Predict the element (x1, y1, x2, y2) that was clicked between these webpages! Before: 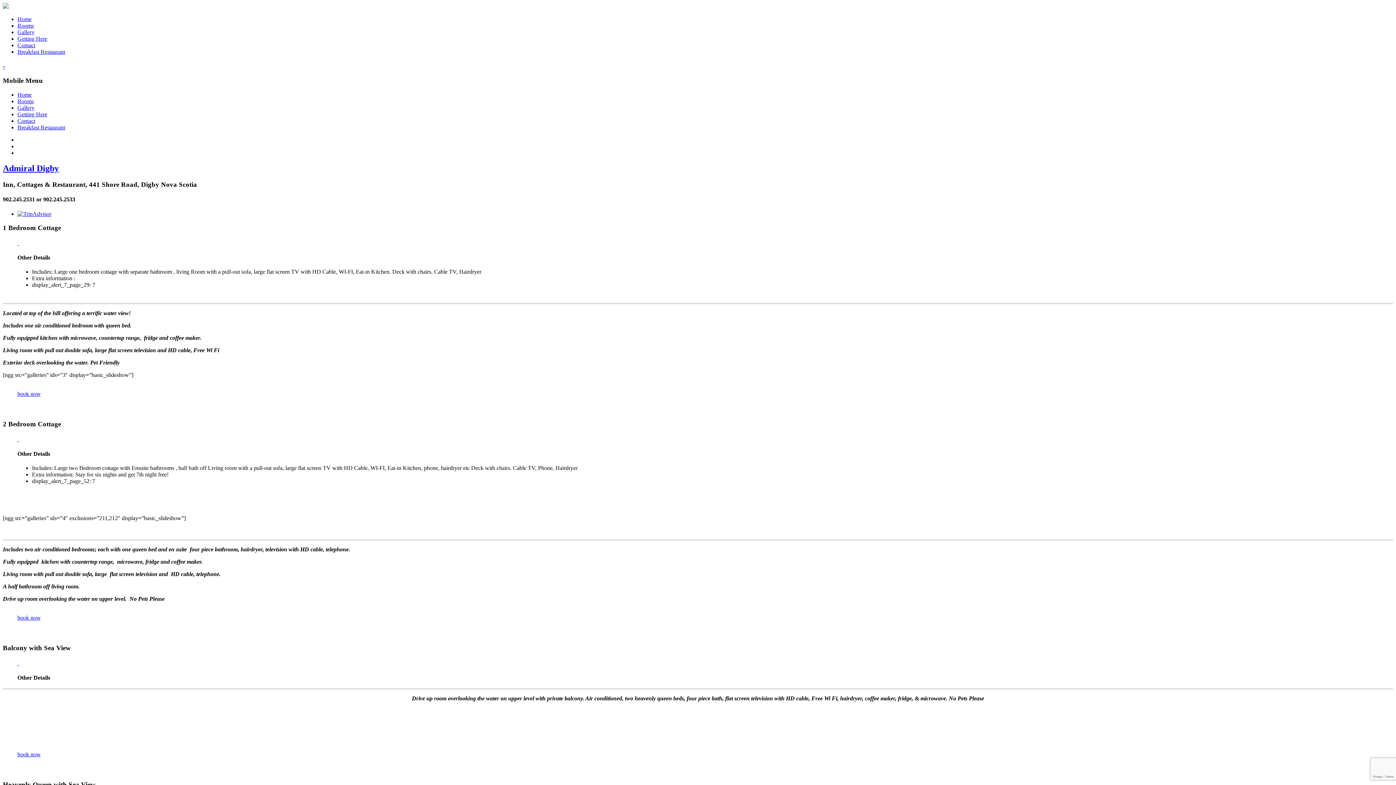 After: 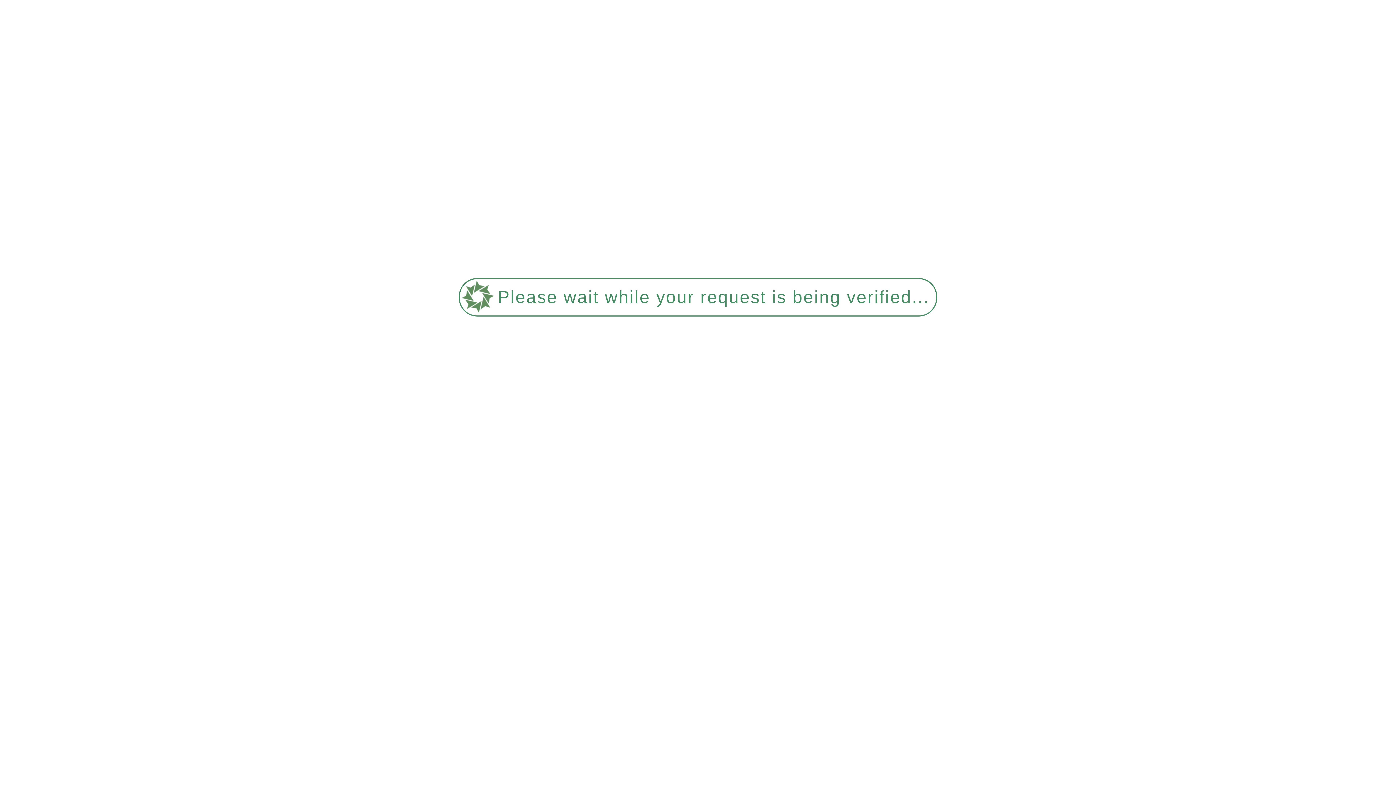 Action: bbox: (17, 16, 31, 22) label: Home